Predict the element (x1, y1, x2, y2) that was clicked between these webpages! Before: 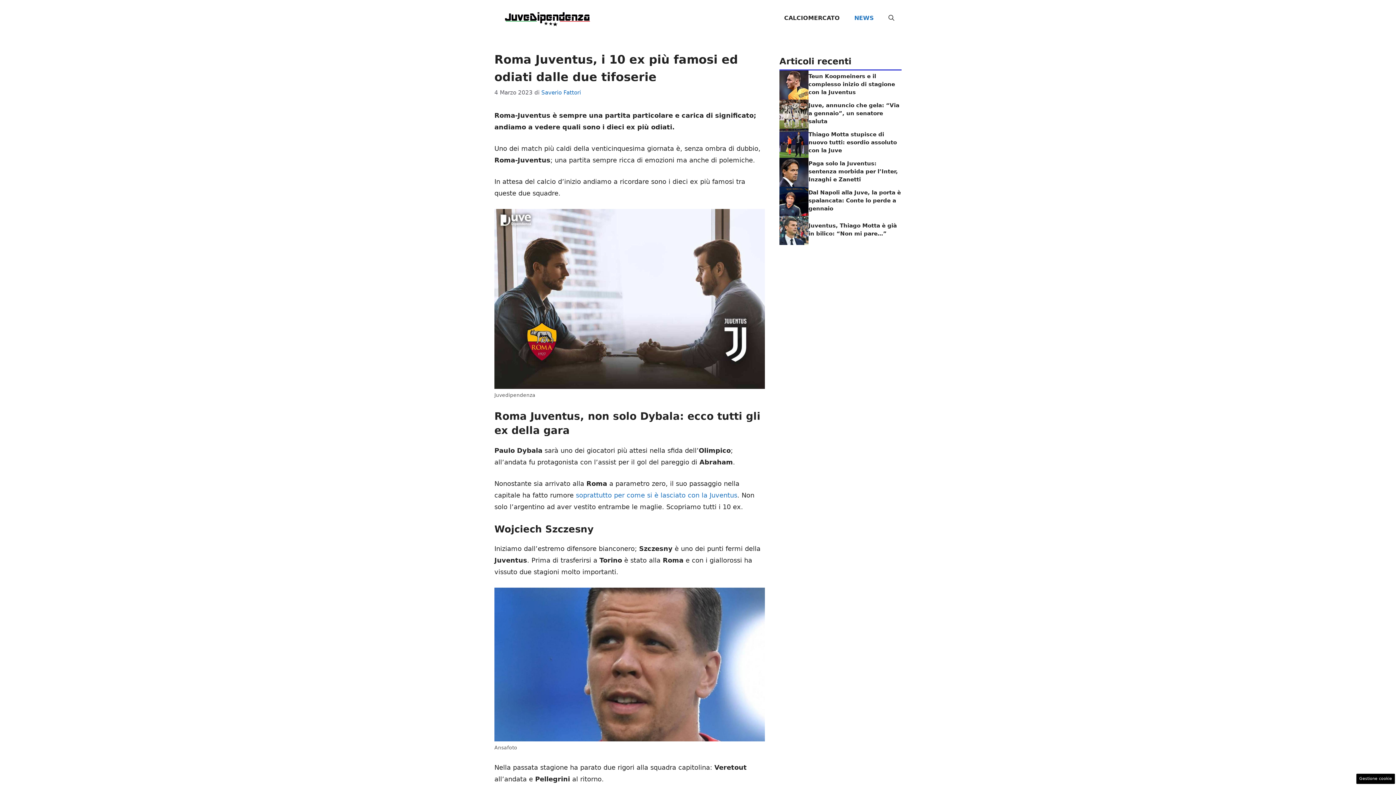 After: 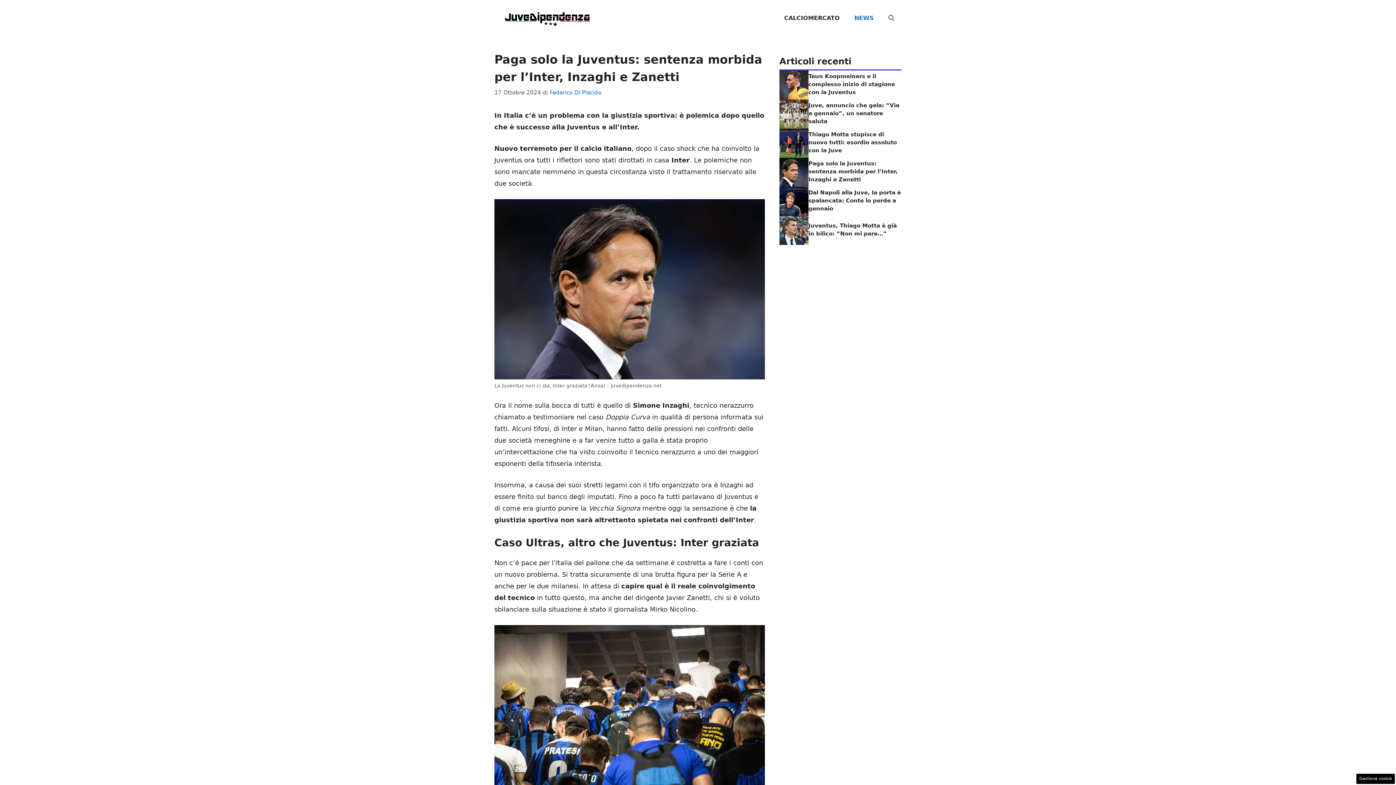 Action: bbox: (808, 160, 898, 182) label: Paga solo la Juventus: sentenza morbida per l’Inter, Inzaghi e Zanetti